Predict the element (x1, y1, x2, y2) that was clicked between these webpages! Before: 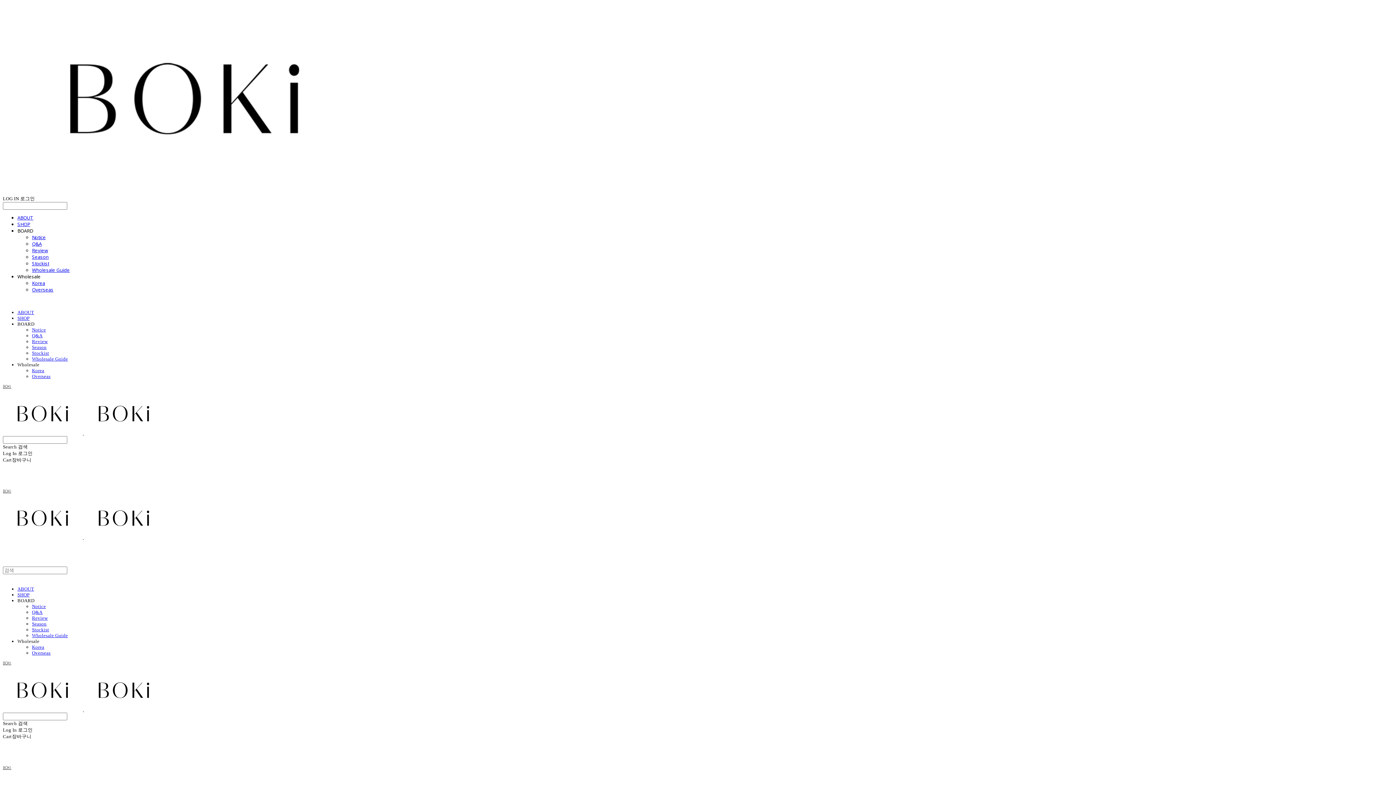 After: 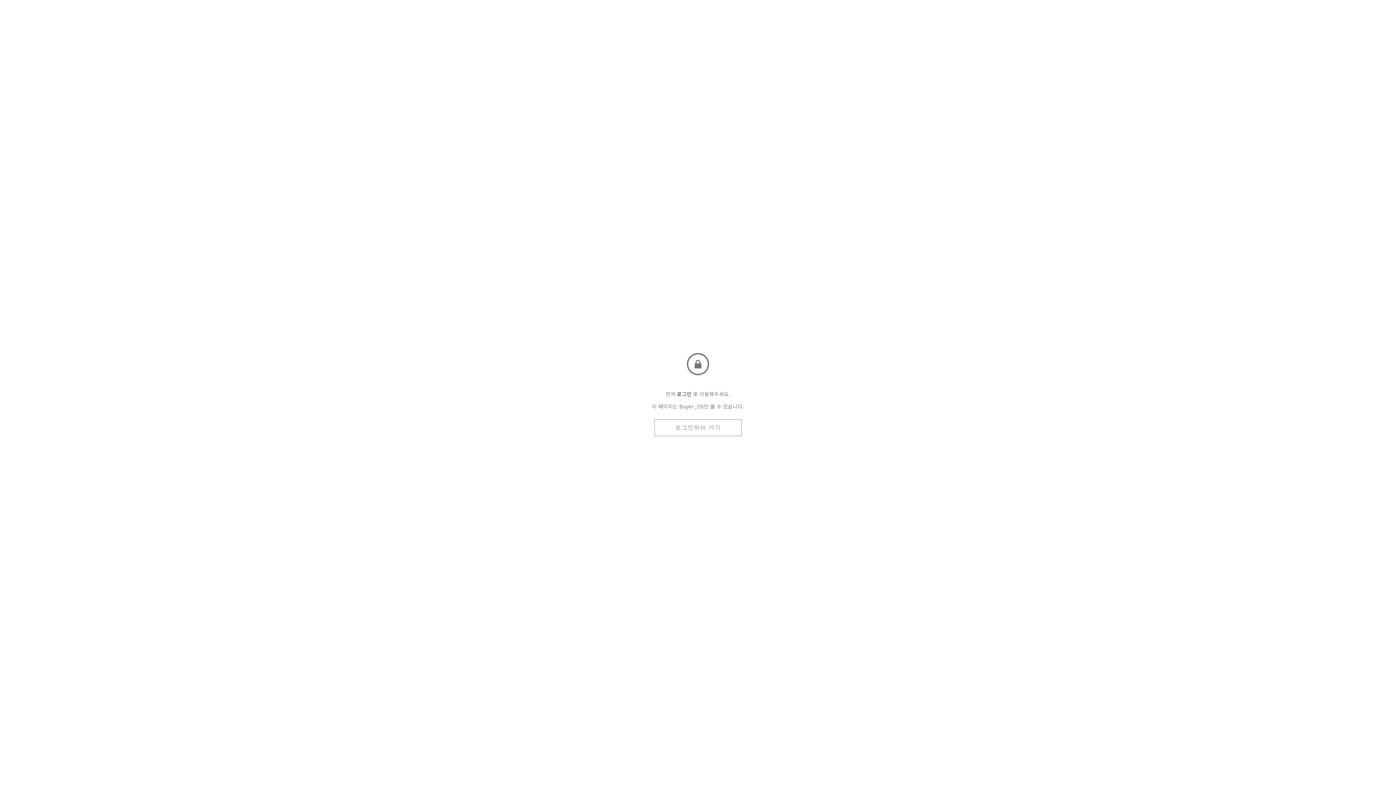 Action: bbox: (32, 373, 50, 379) label: Overseas